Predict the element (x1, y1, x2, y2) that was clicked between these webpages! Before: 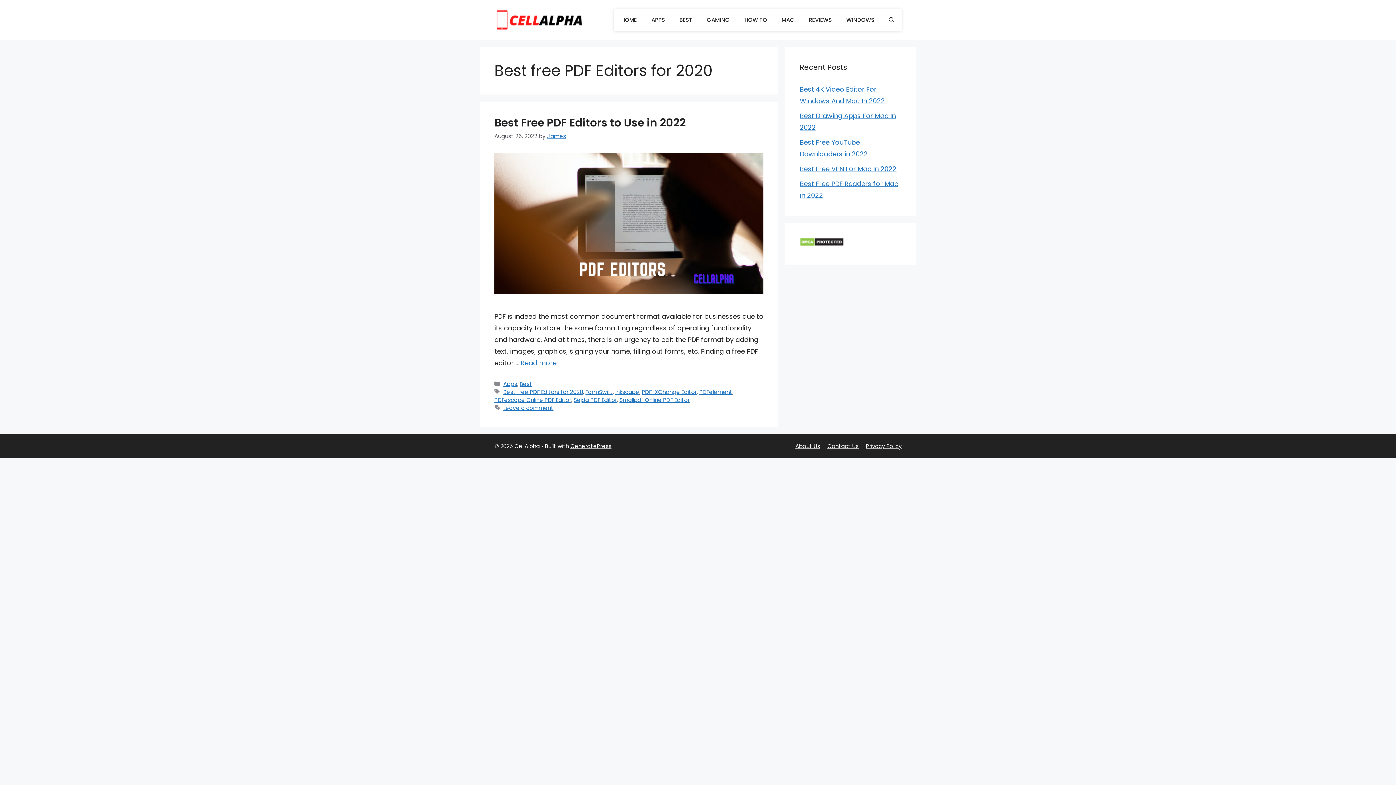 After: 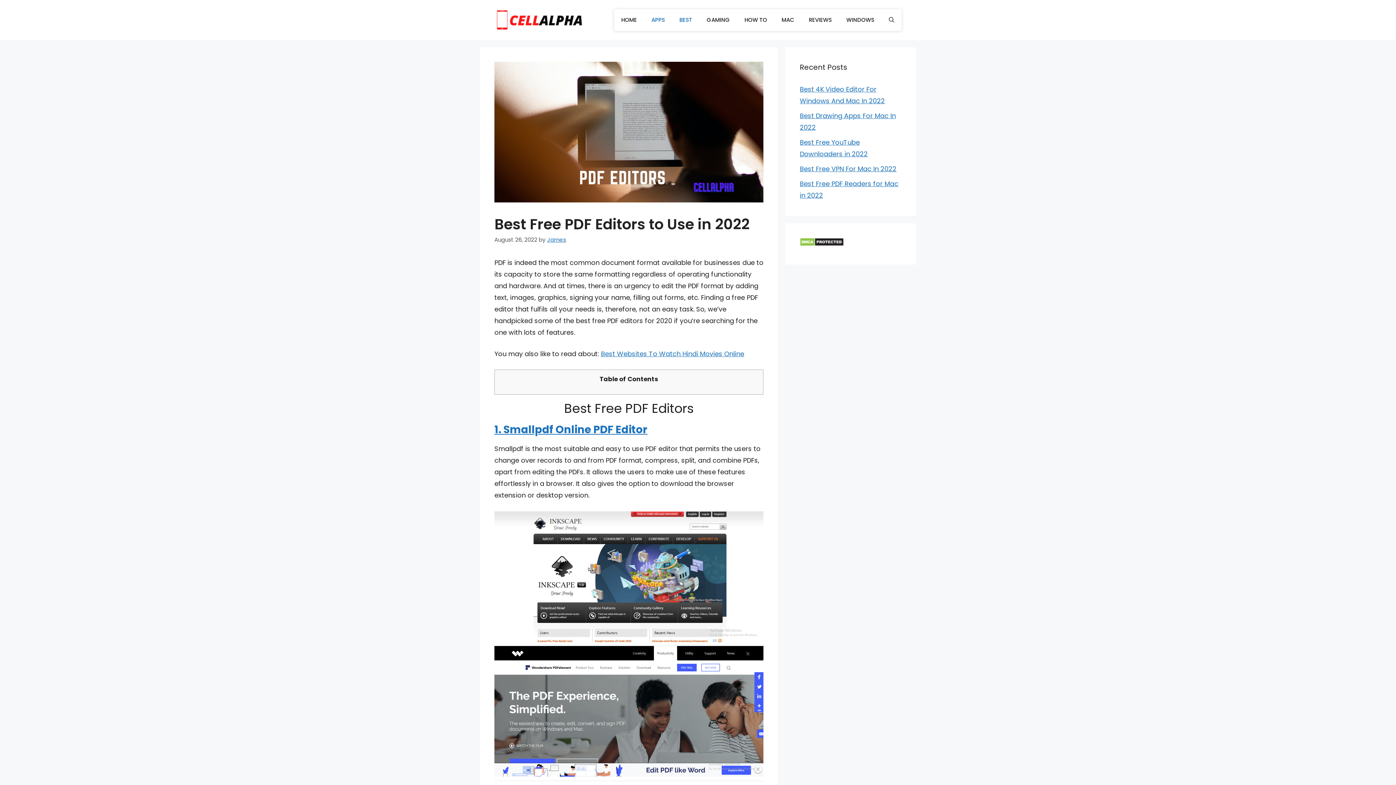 Action: bbox: (494, 115, 685, 130) label: Best Free PDF Editors to Use in 2022